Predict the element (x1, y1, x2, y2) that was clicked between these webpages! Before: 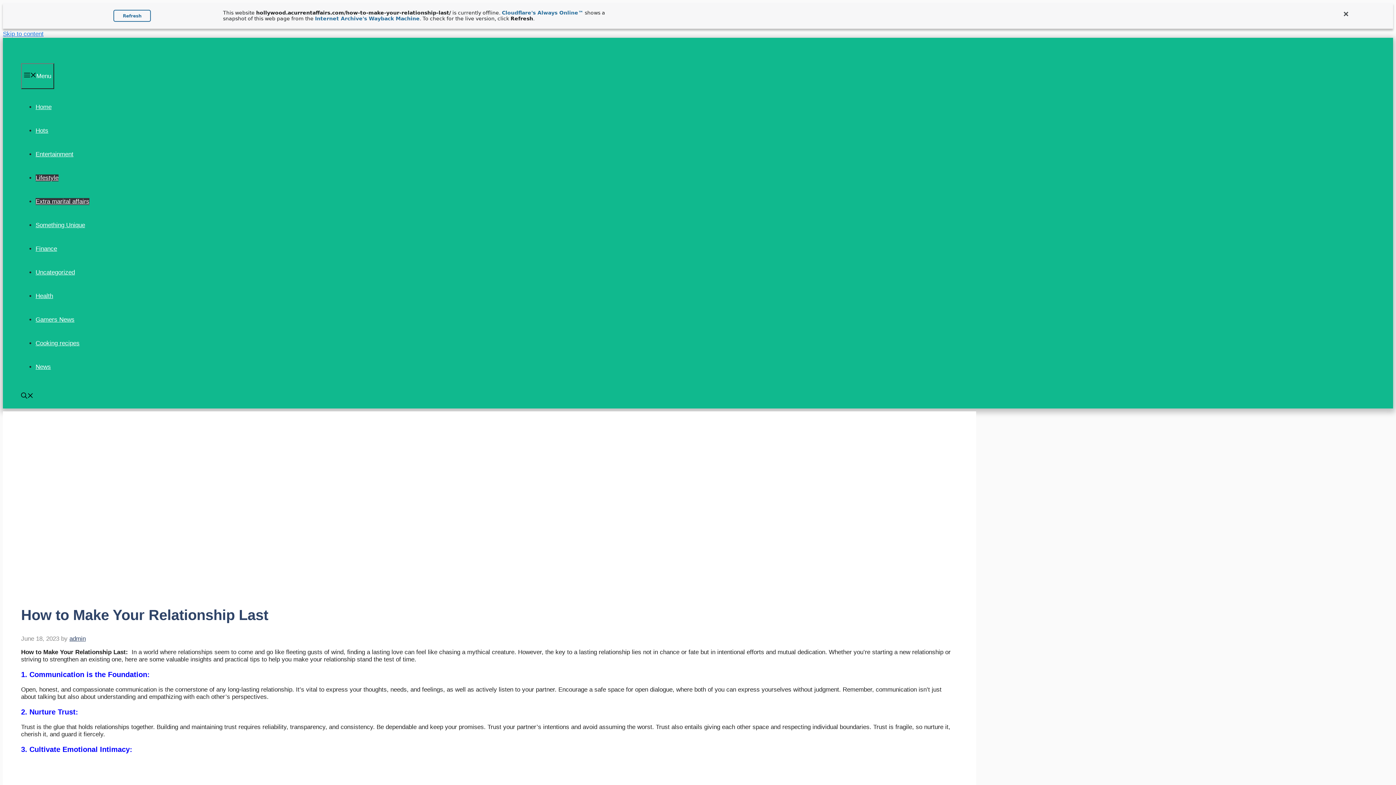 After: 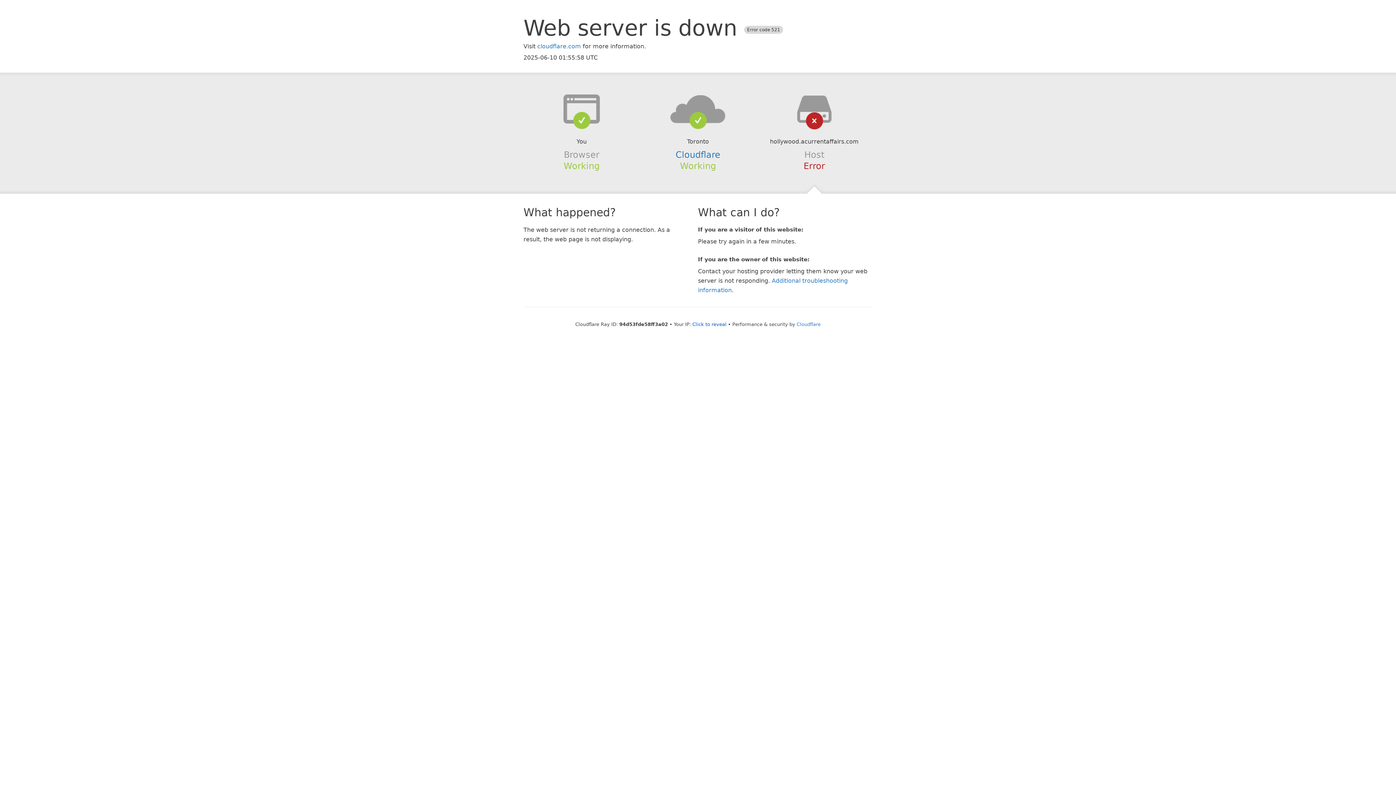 Action: label: Extra marital affairs bbox: (35, 198, 89, 205)